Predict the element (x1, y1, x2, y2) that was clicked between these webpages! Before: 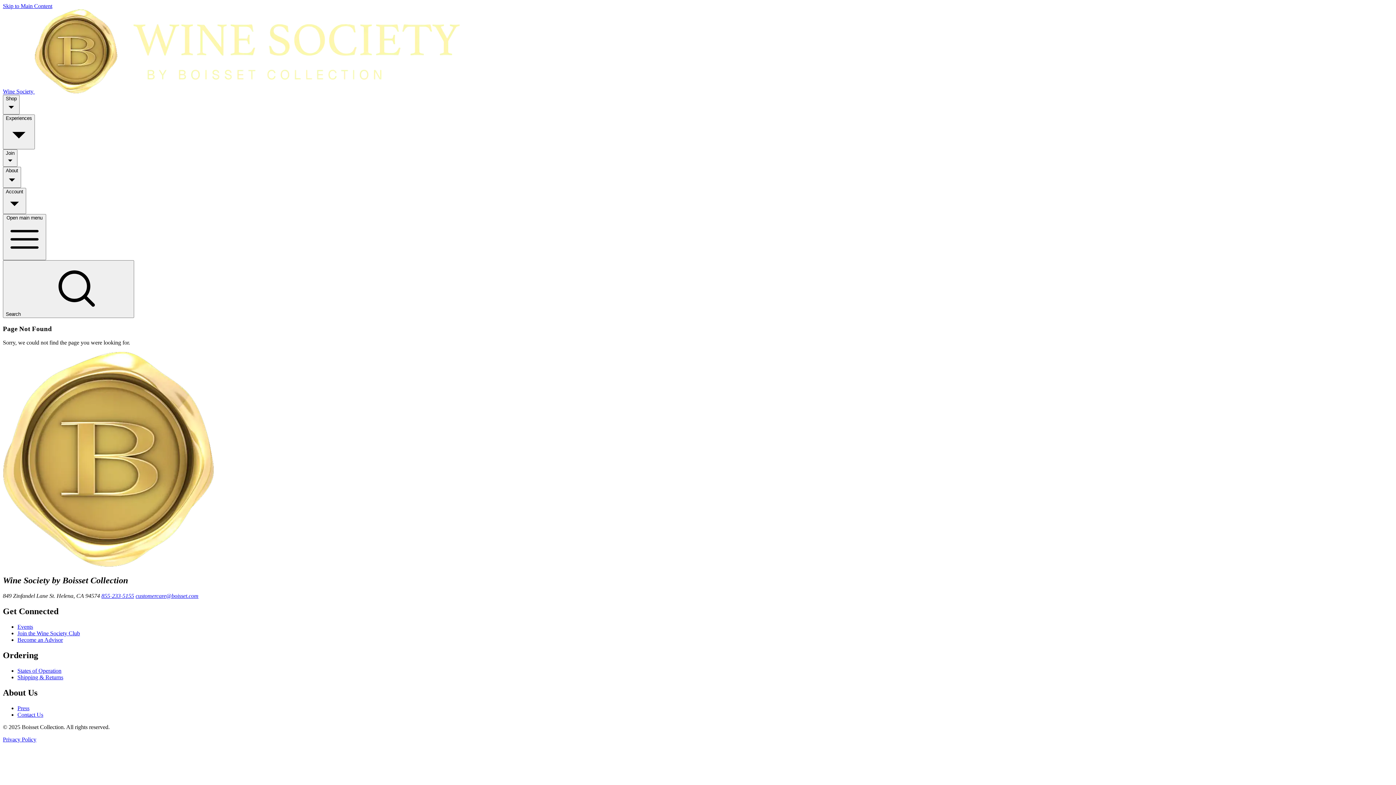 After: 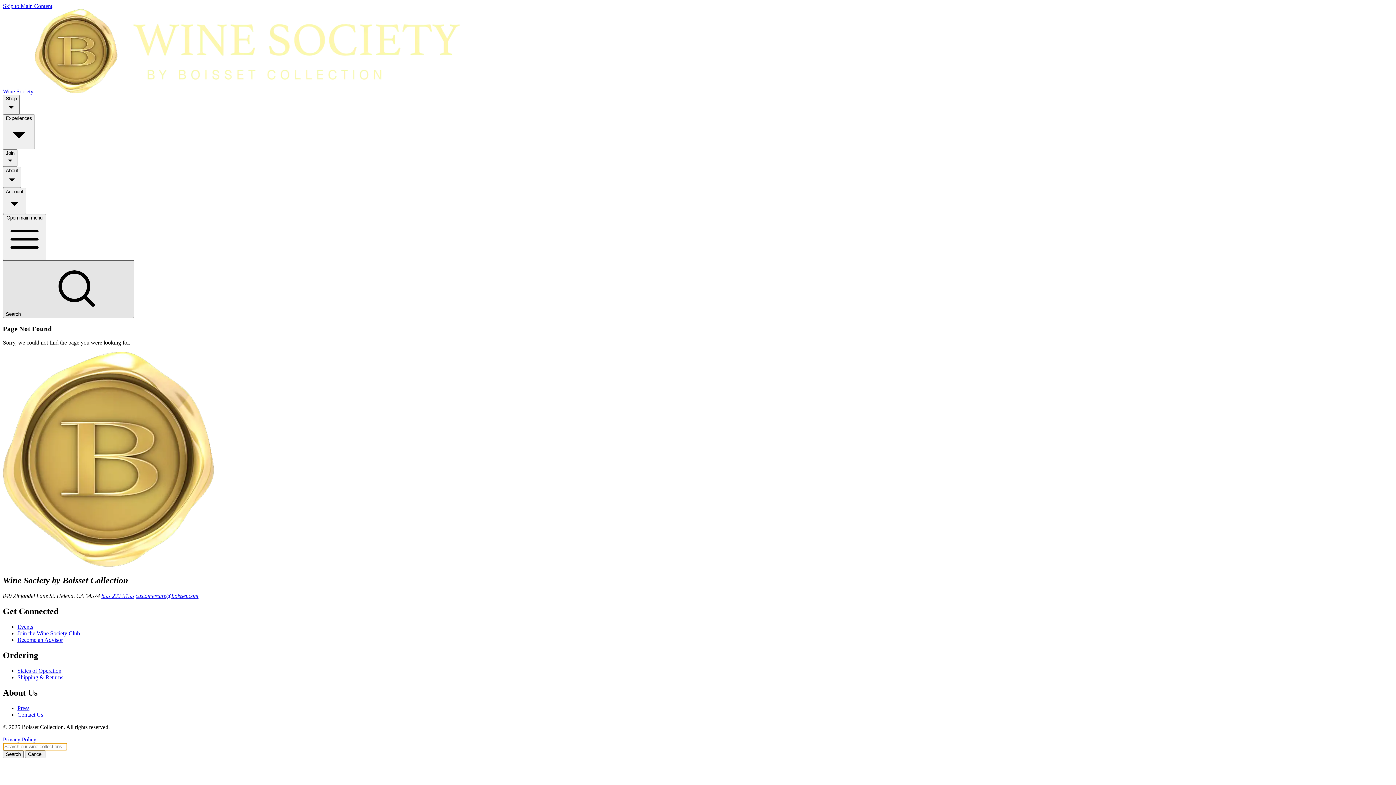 Action: label: Search  bbox: (2, 260, 134, 318)